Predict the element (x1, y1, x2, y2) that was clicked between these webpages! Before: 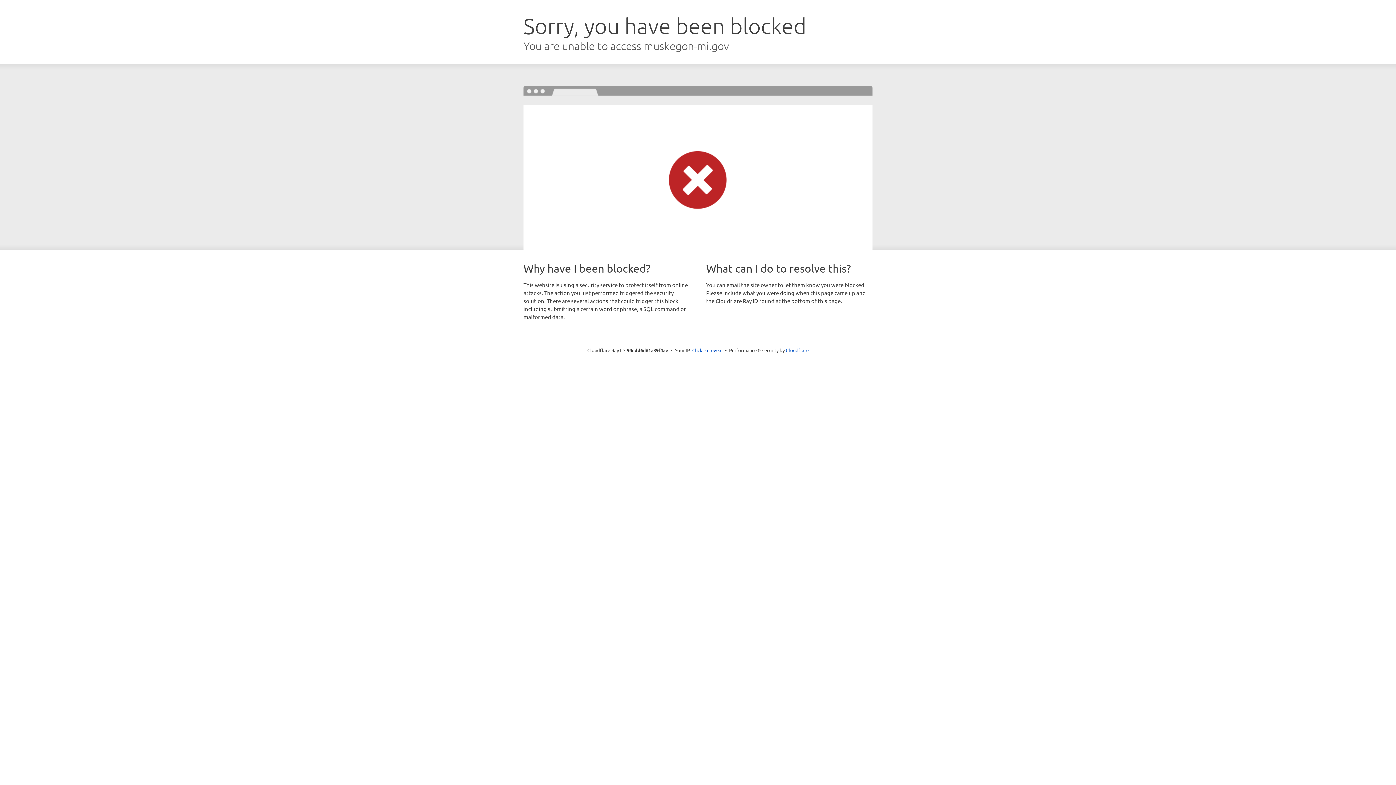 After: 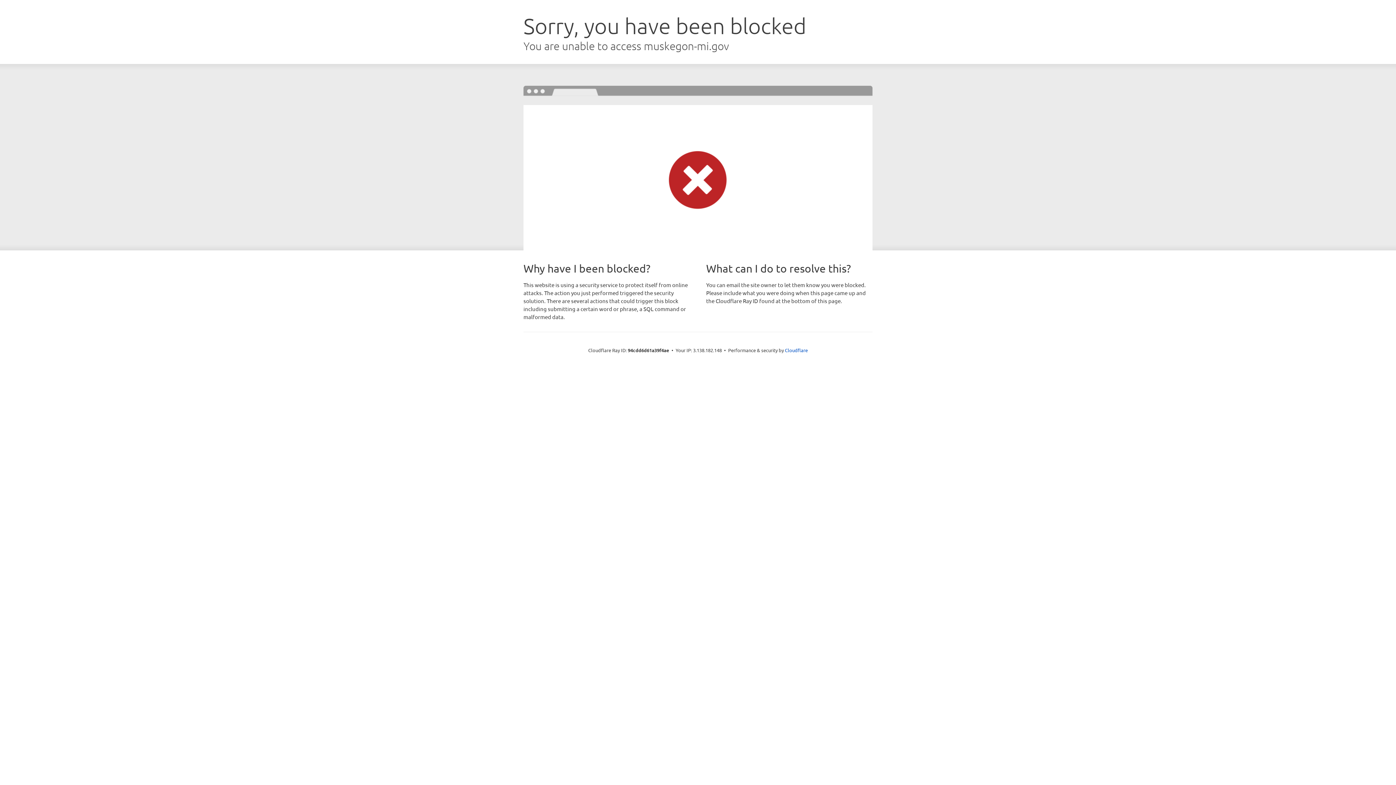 Action: label: Click to reveal bbox: (692, 346, 722, 353)